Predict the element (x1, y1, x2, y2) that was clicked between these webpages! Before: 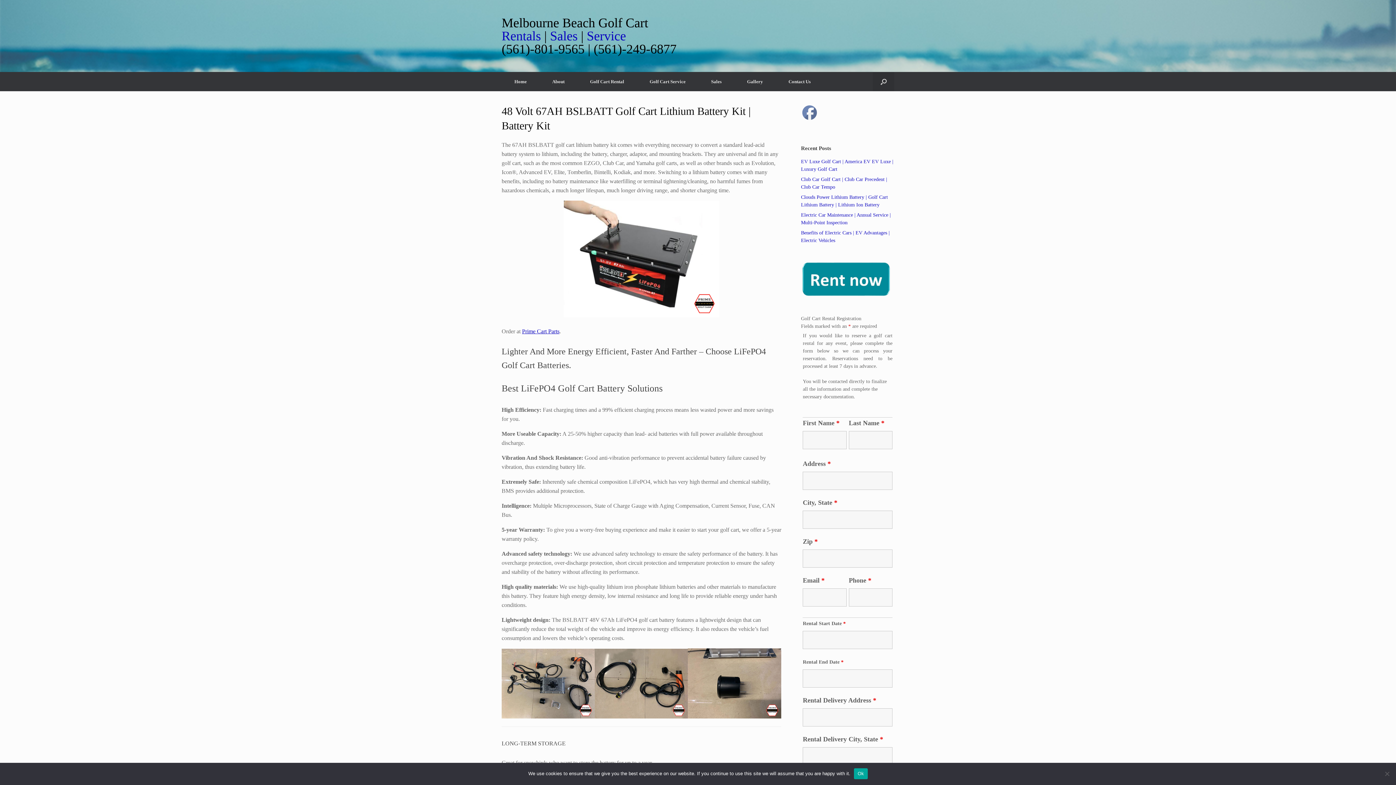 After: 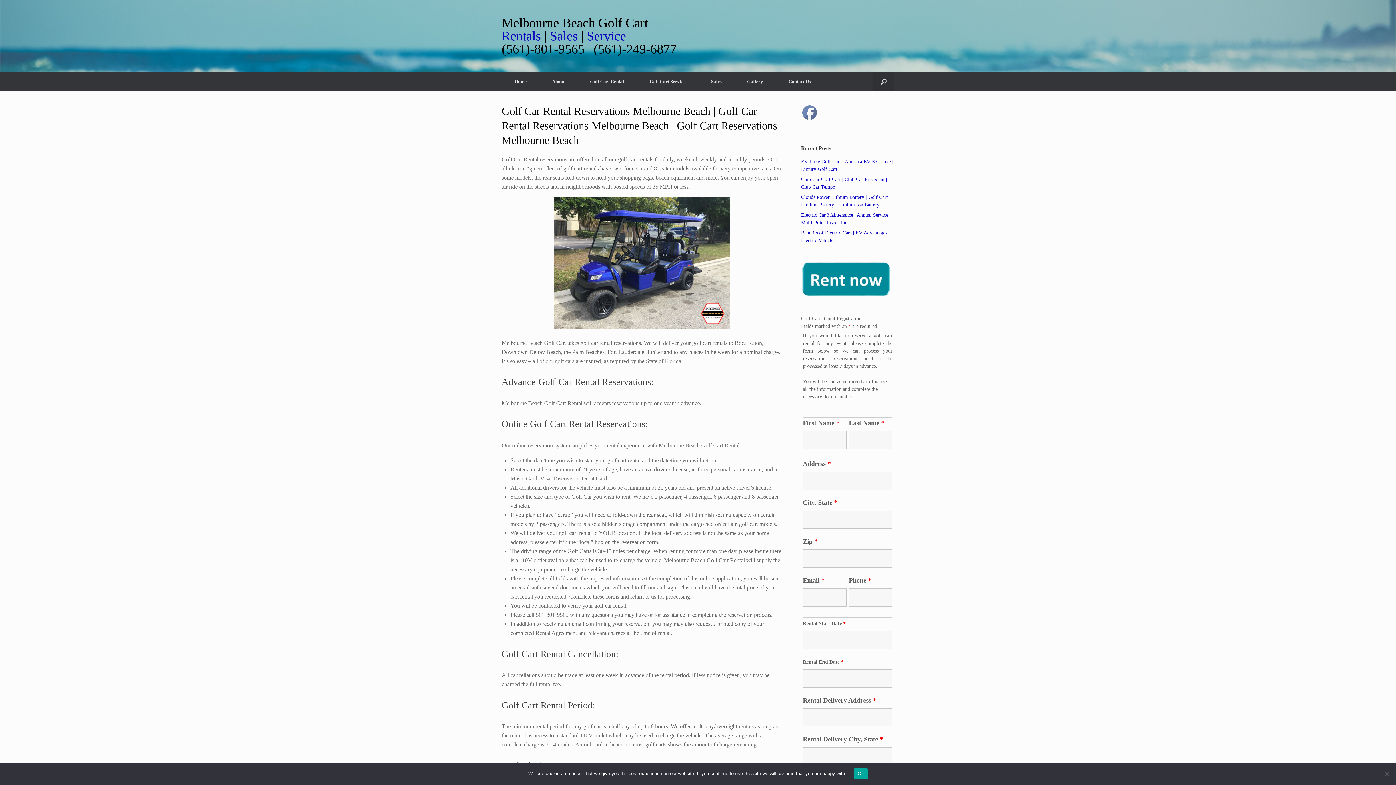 Action: bbox: (577, 72, 637, 91) label: Golf Cart Rental